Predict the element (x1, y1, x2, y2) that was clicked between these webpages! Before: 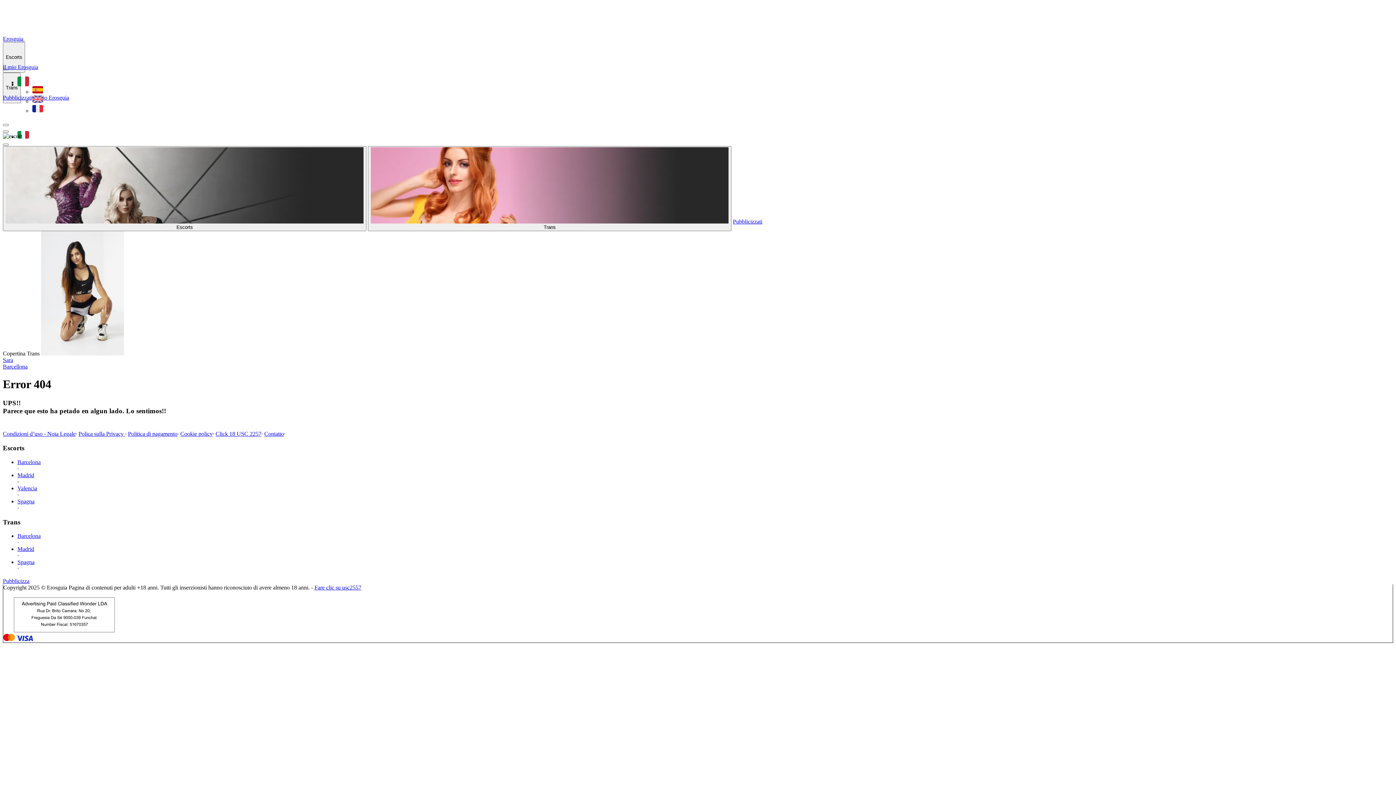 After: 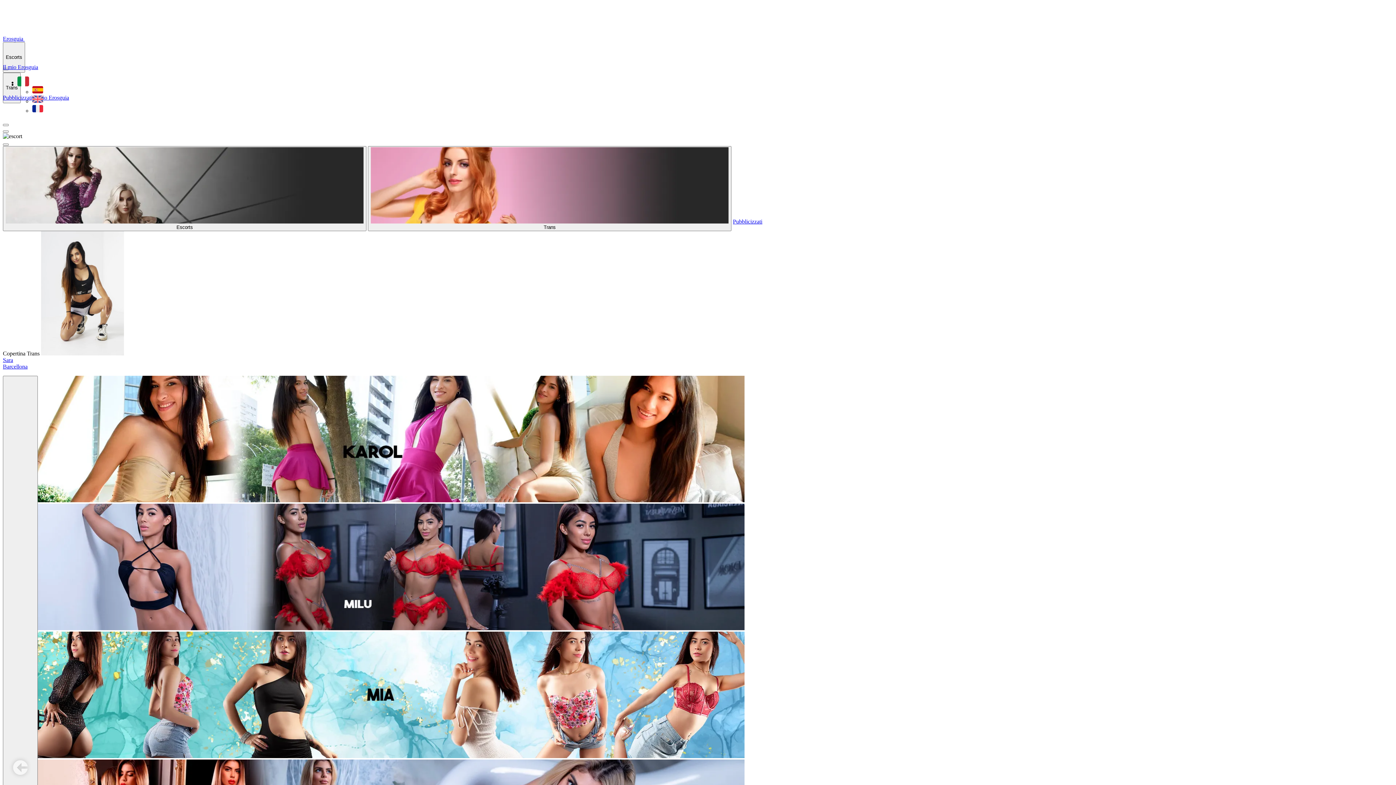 Action: bbox: (17, 459, 40, 465) label: Barcelona